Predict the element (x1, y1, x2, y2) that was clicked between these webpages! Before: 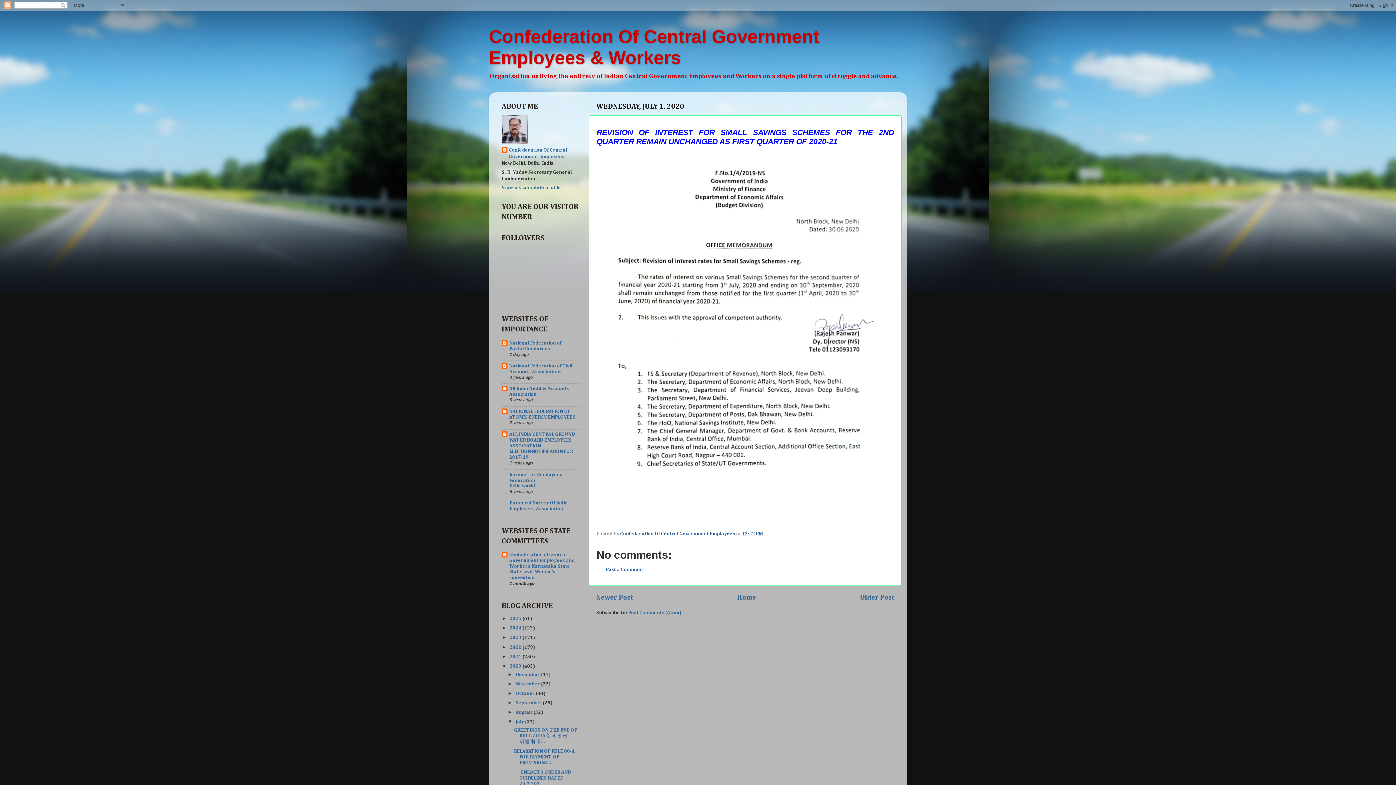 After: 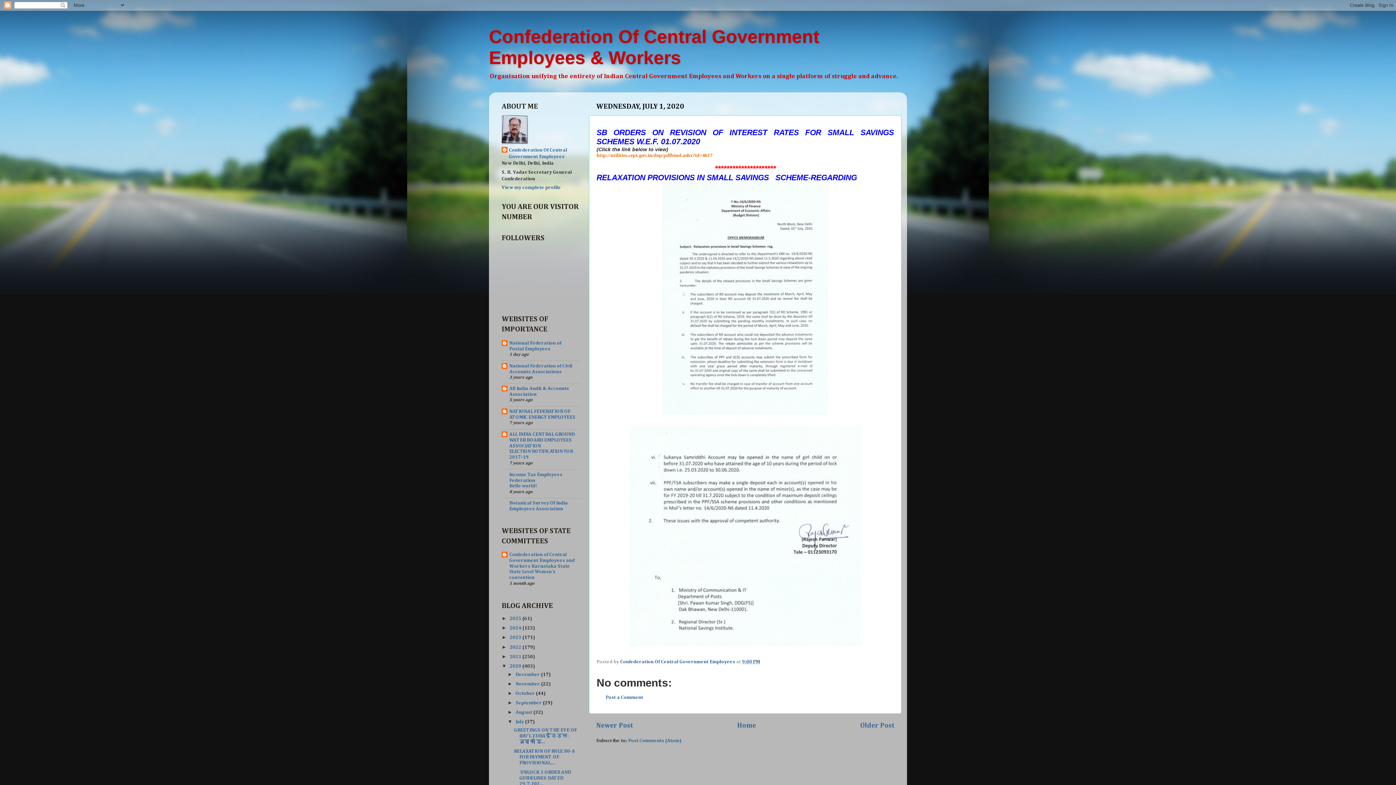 Action: label: Newer Post bbox: (596, 594, 633, 601)